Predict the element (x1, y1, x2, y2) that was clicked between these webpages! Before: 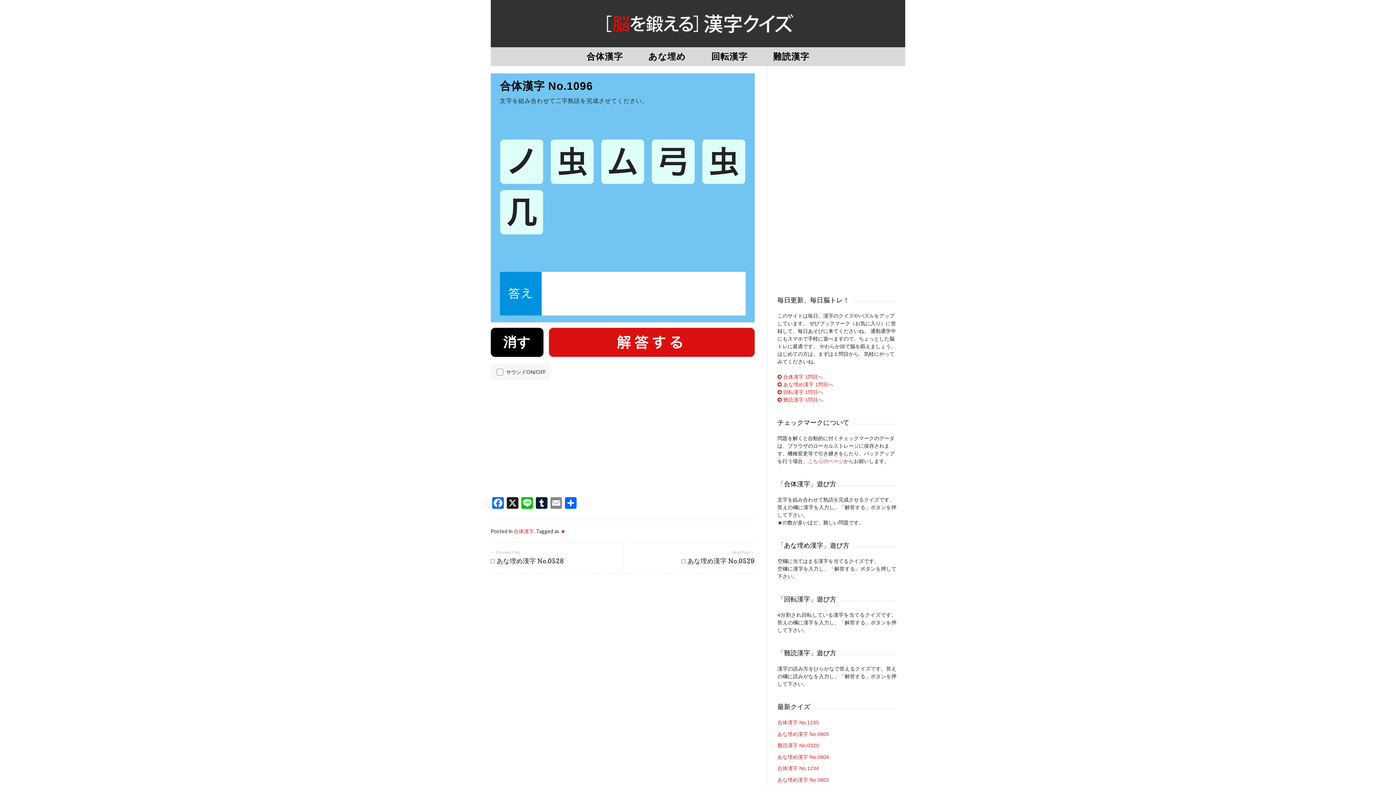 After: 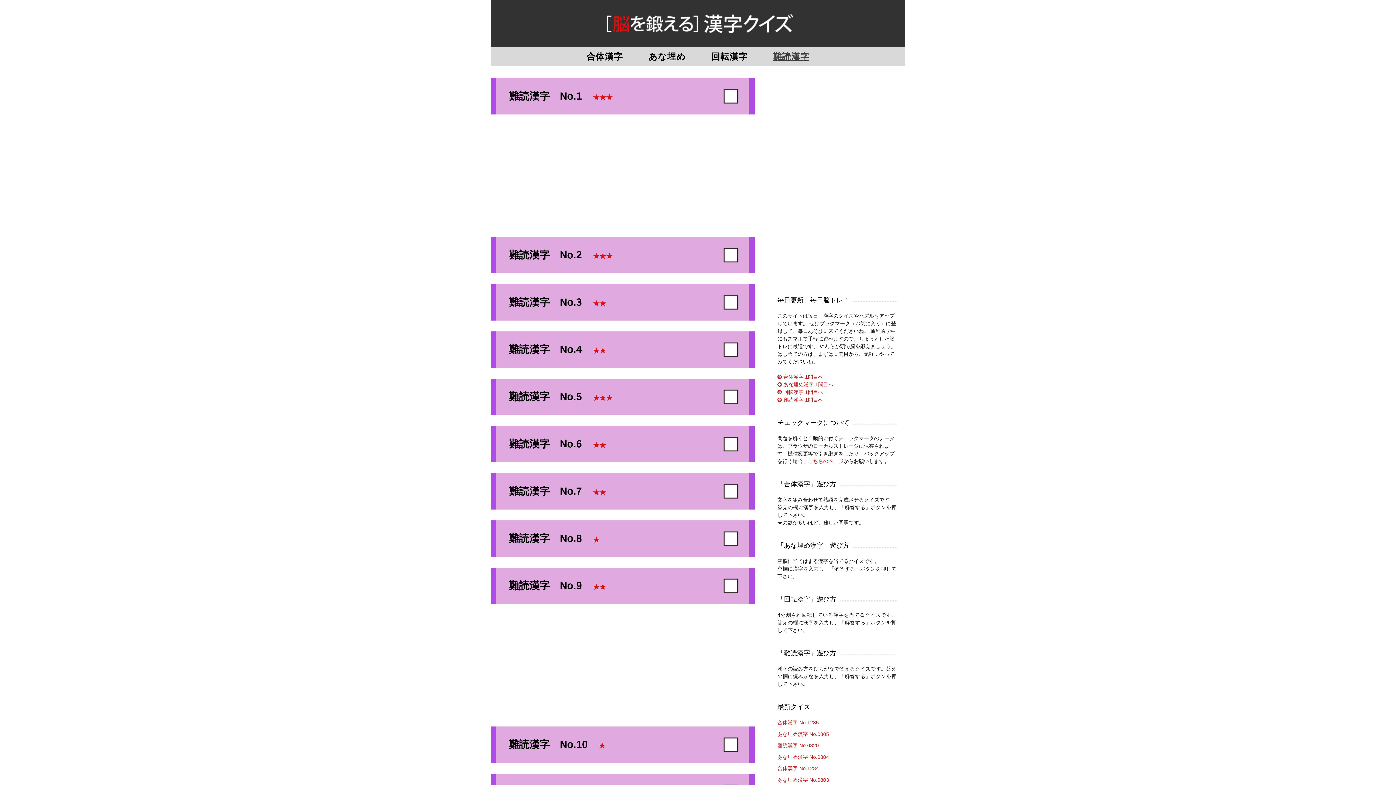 Action: bbox: (760, 47, 822, 66) label: 難読漢字